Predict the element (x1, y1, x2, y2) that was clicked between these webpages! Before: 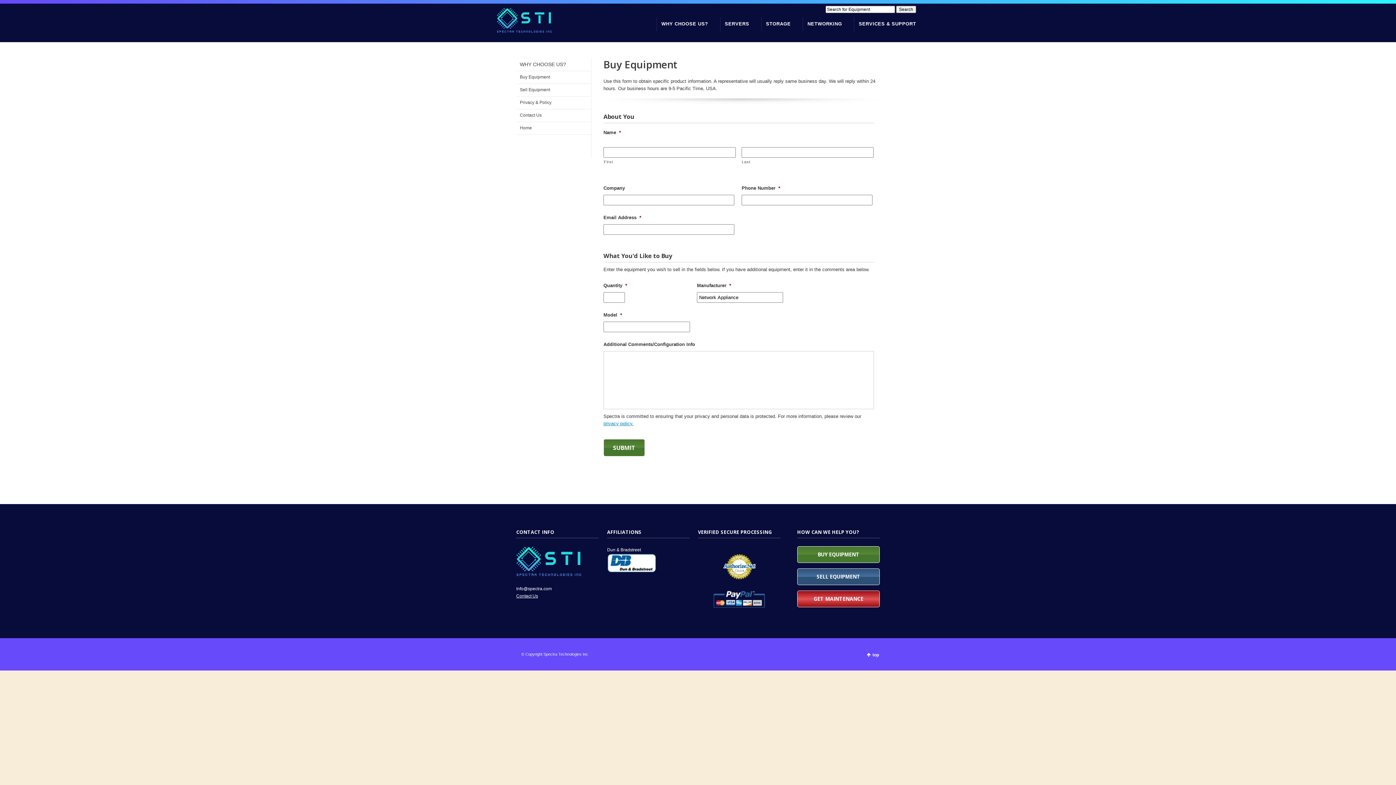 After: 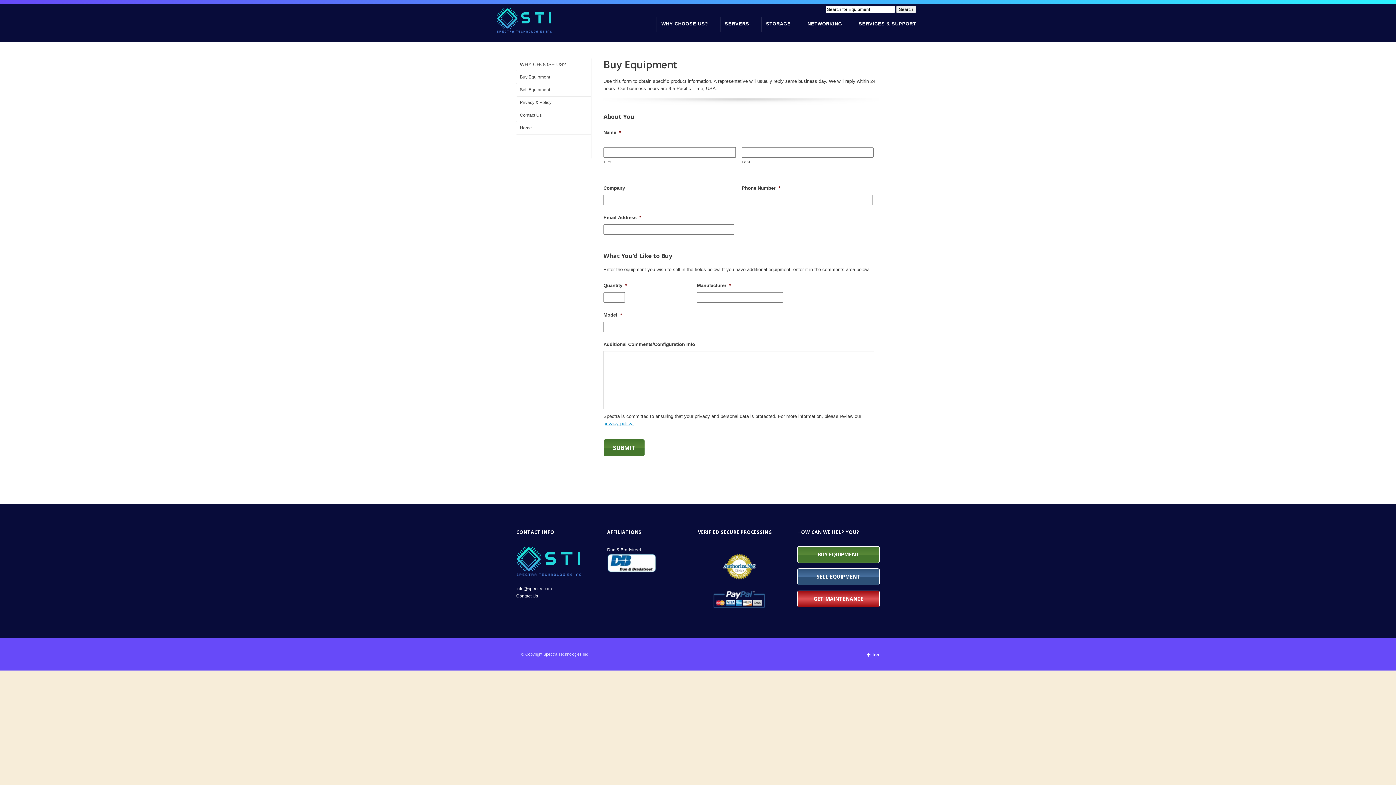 Action: label: BUY EQUIPMENT bbox: (797, 546, 880, 563)